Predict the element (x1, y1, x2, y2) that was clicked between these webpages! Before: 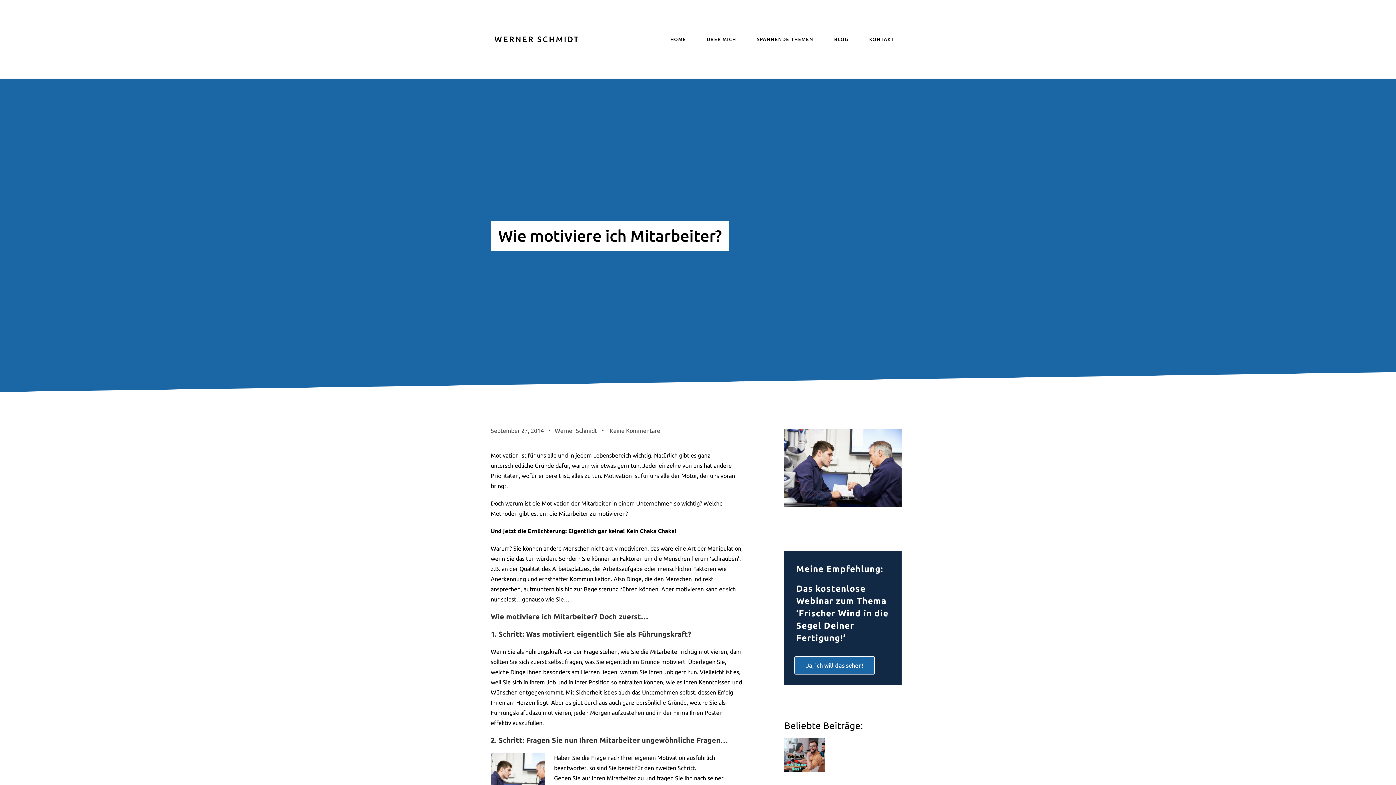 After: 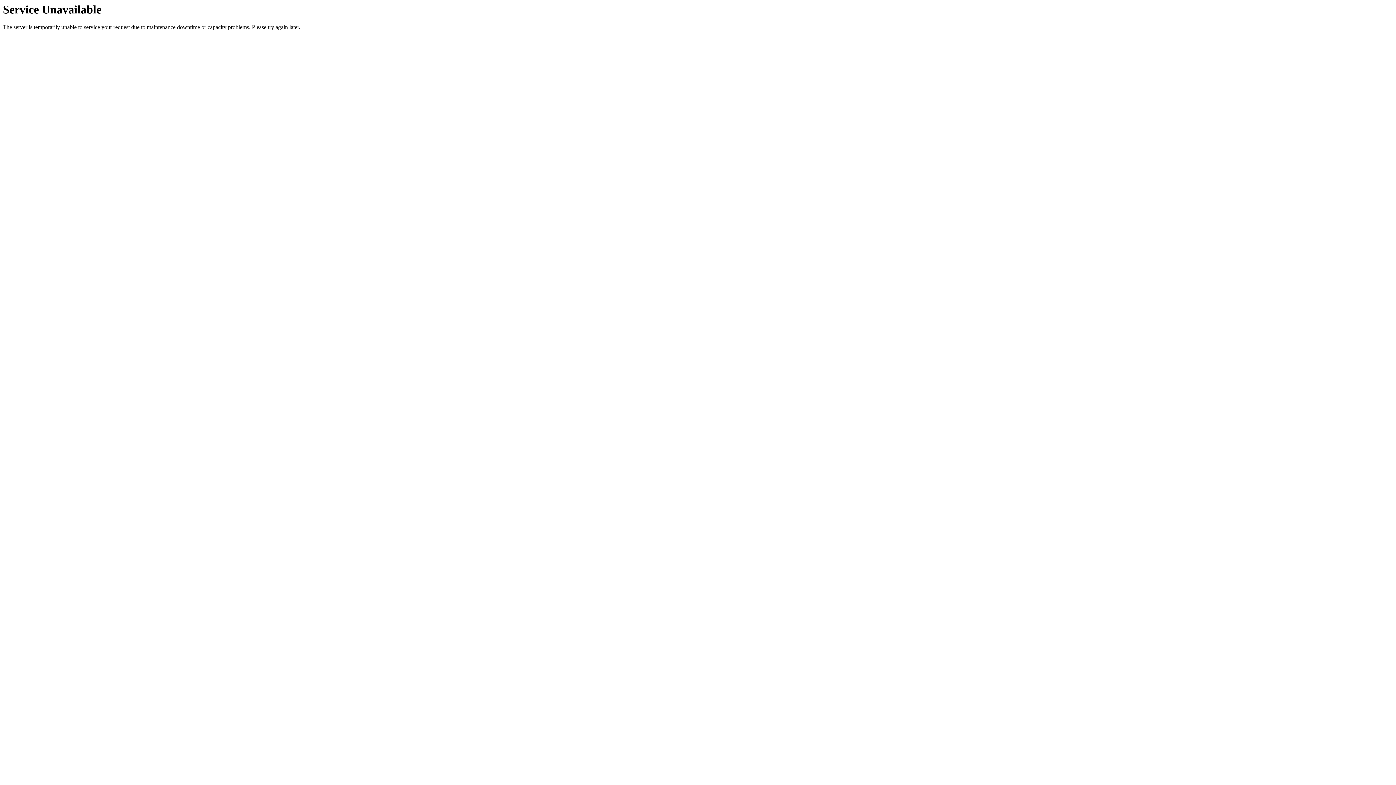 Action: bbox: (663, 30, 693, 47) label: HOME